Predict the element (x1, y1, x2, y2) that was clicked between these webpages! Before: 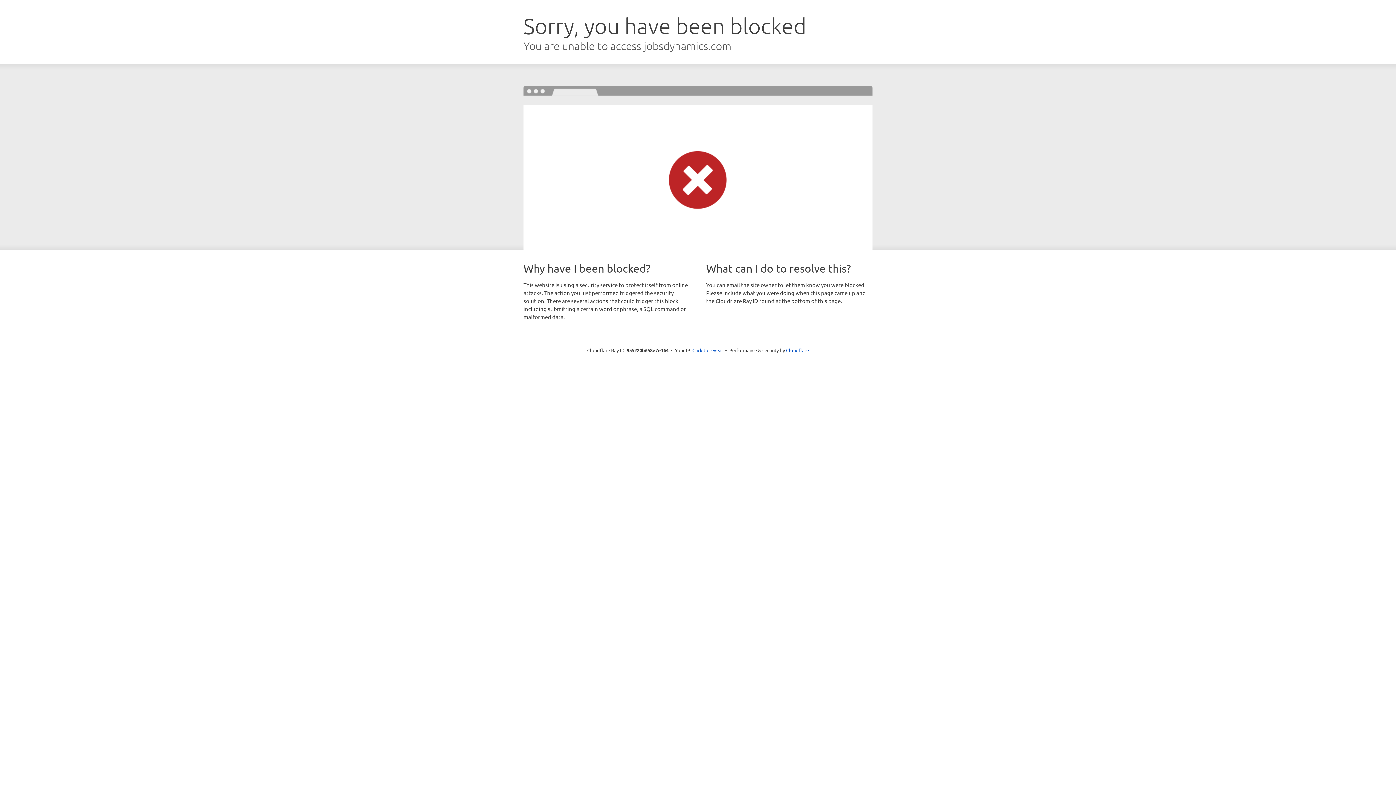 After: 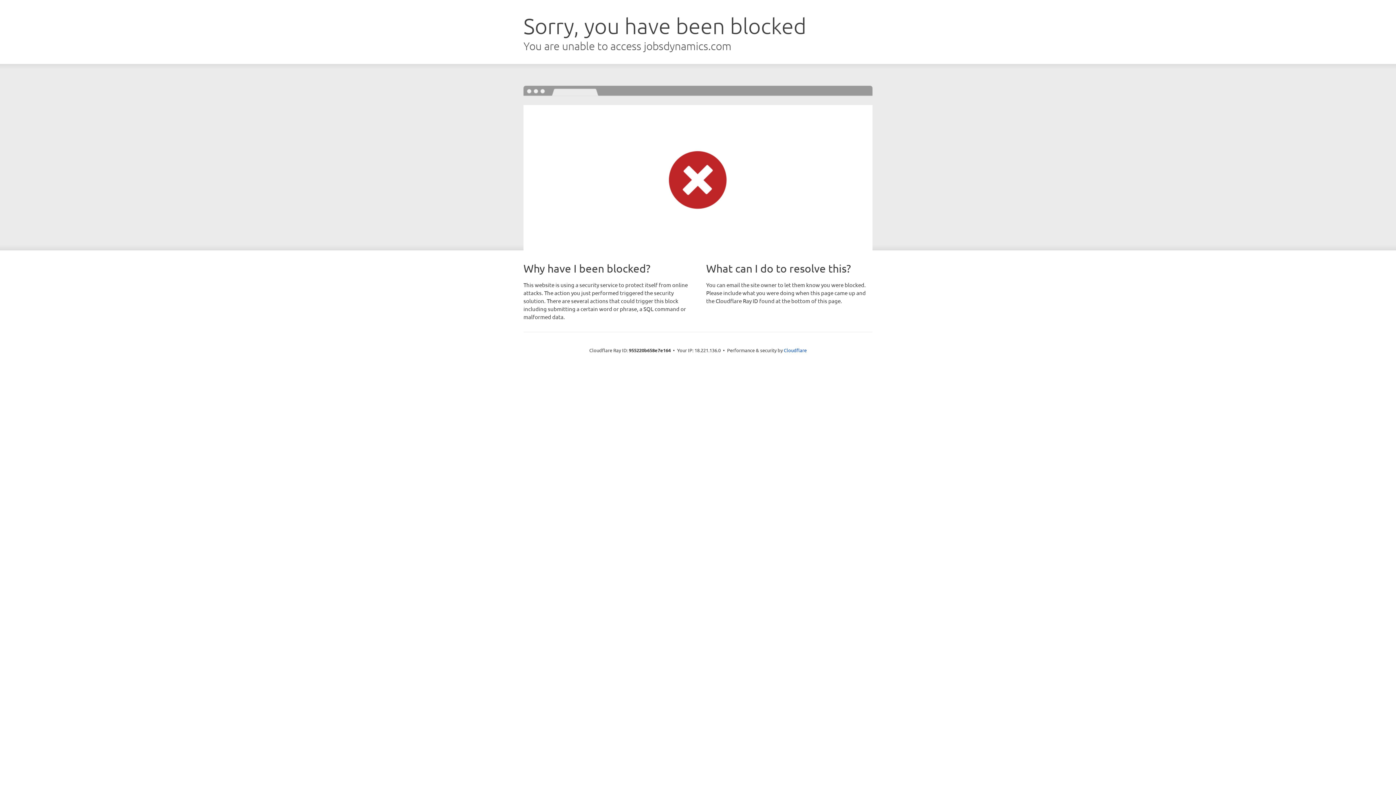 Action: label: Click to reveal bbox: (692, 346, 723, 353)